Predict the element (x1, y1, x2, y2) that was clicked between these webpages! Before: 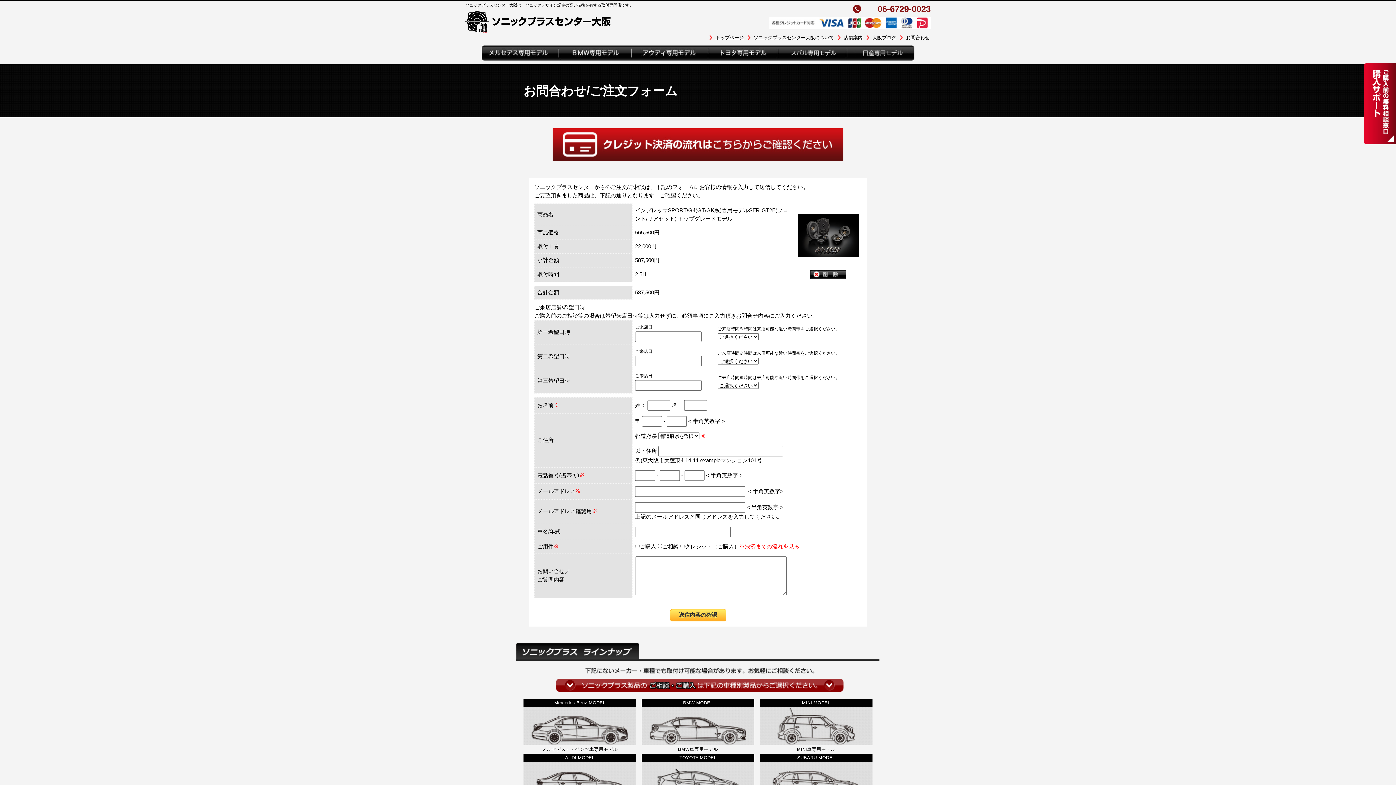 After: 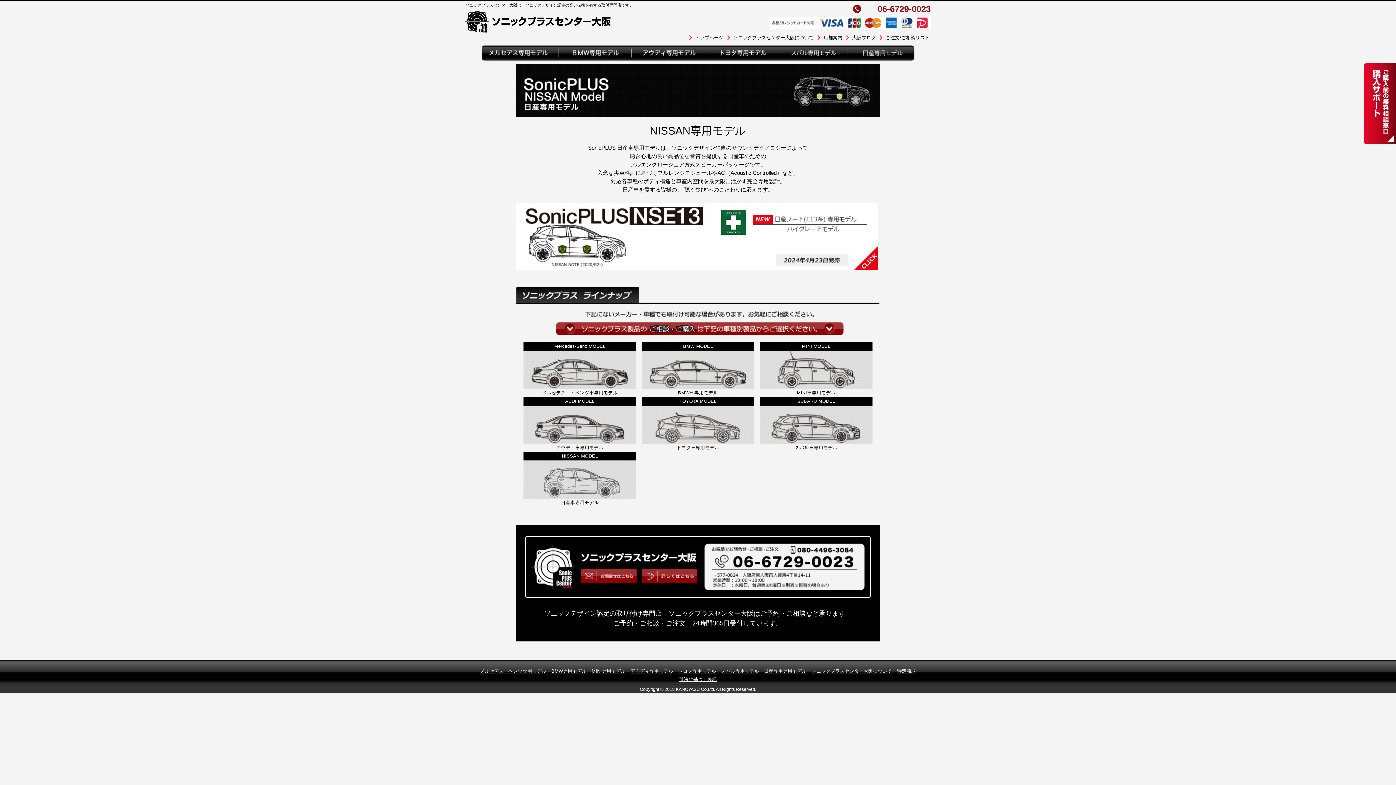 Action: bbox: (847, 53, 914, 59)